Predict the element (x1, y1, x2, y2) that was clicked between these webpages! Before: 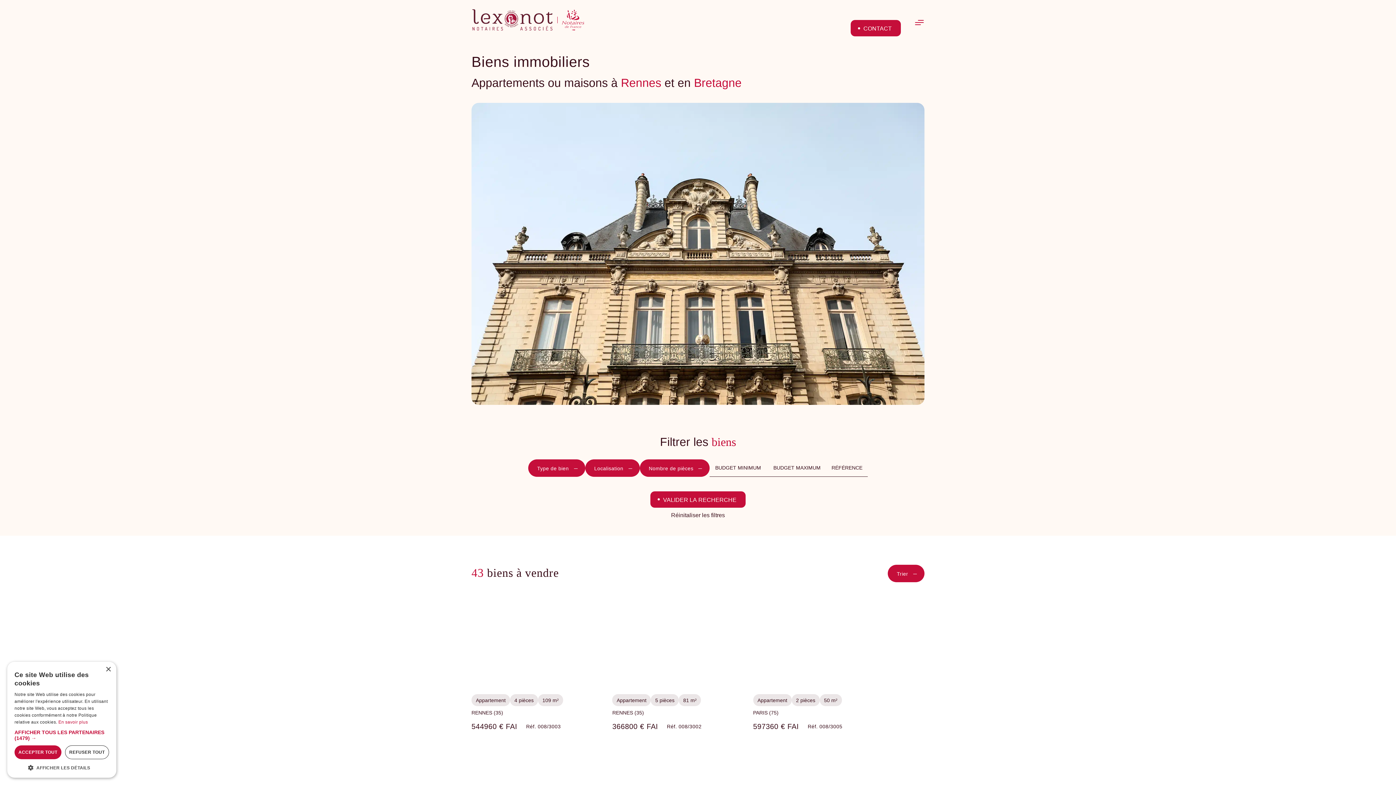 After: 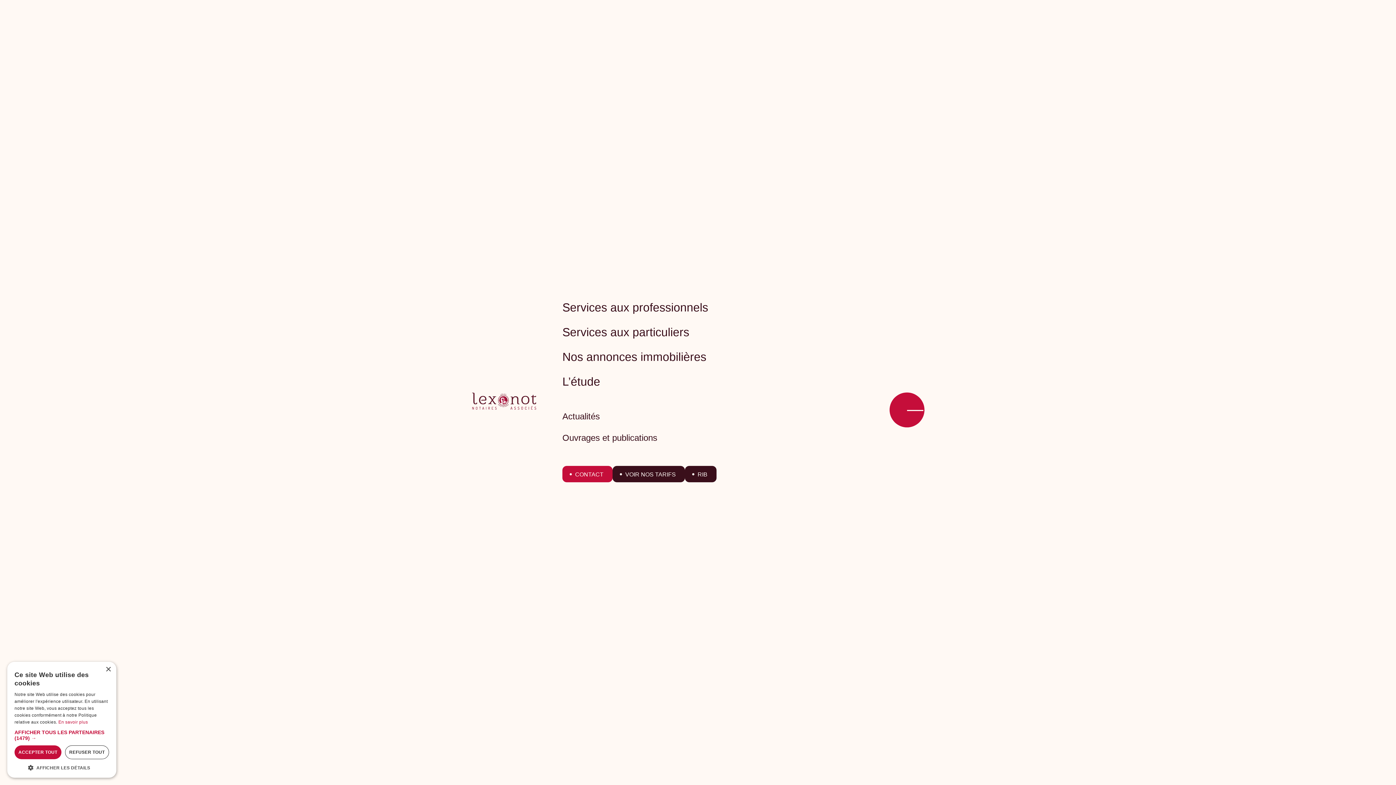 Action: bbox: (915, 20, 924, 25) label: Ouvrir le menu